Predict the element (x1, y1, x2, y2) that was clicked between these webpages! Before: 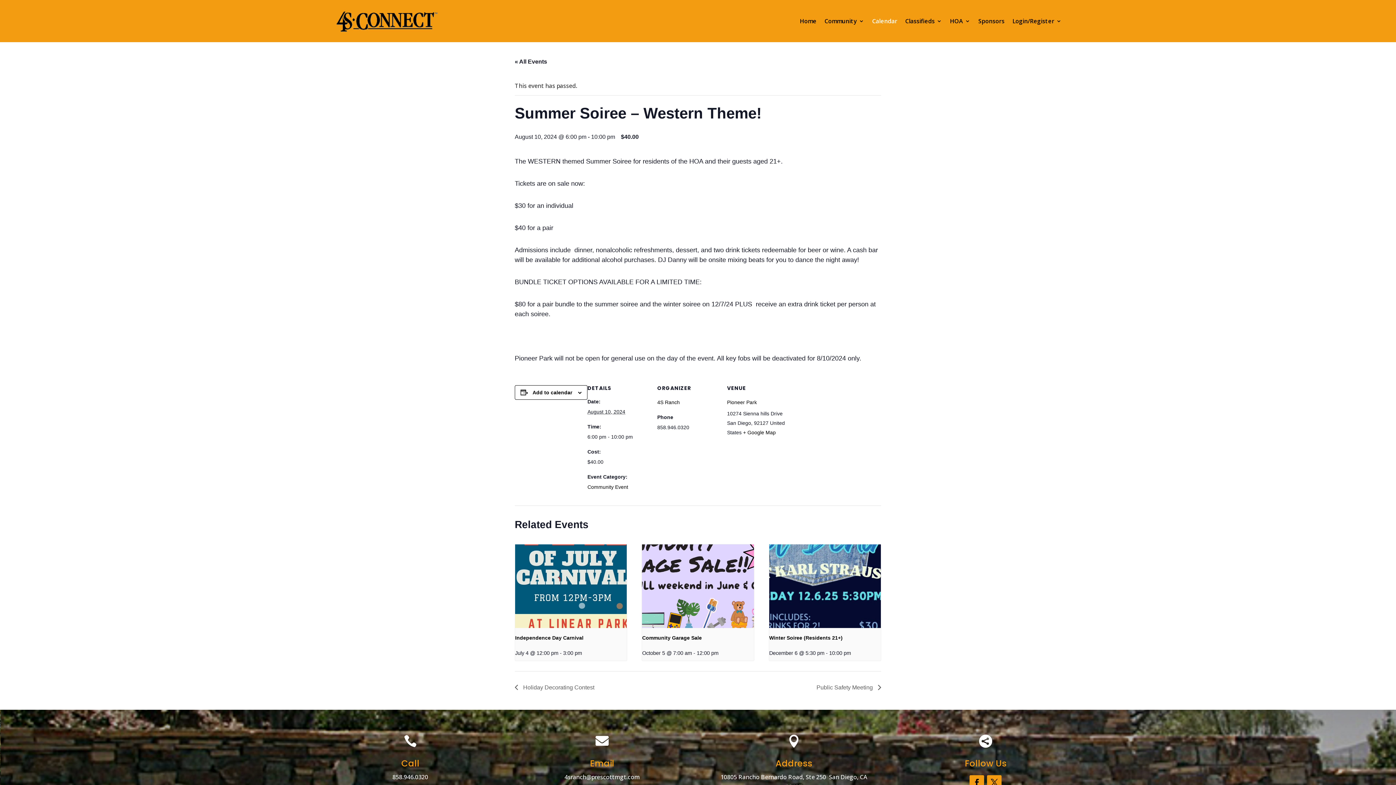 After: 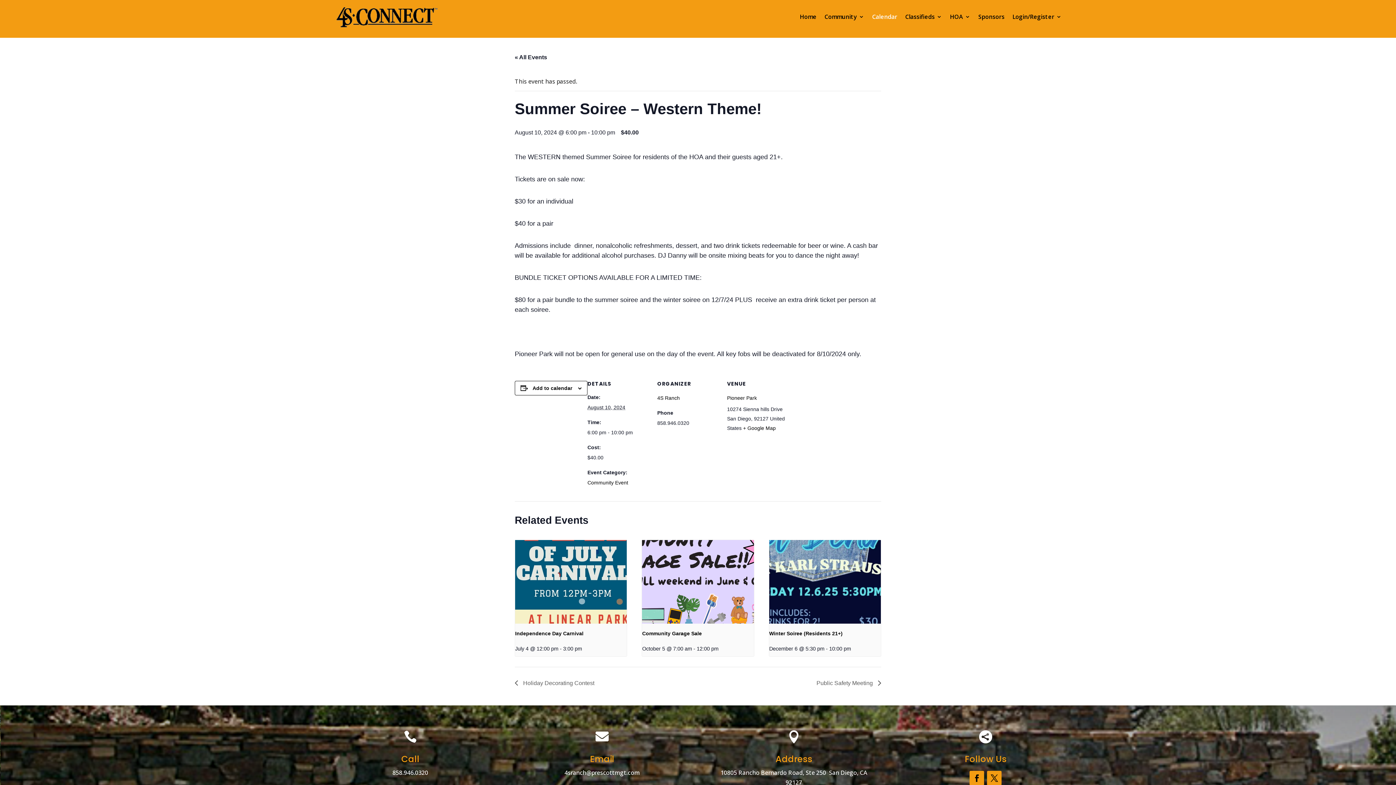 Action: bbox: (969, 775, 984, 790)